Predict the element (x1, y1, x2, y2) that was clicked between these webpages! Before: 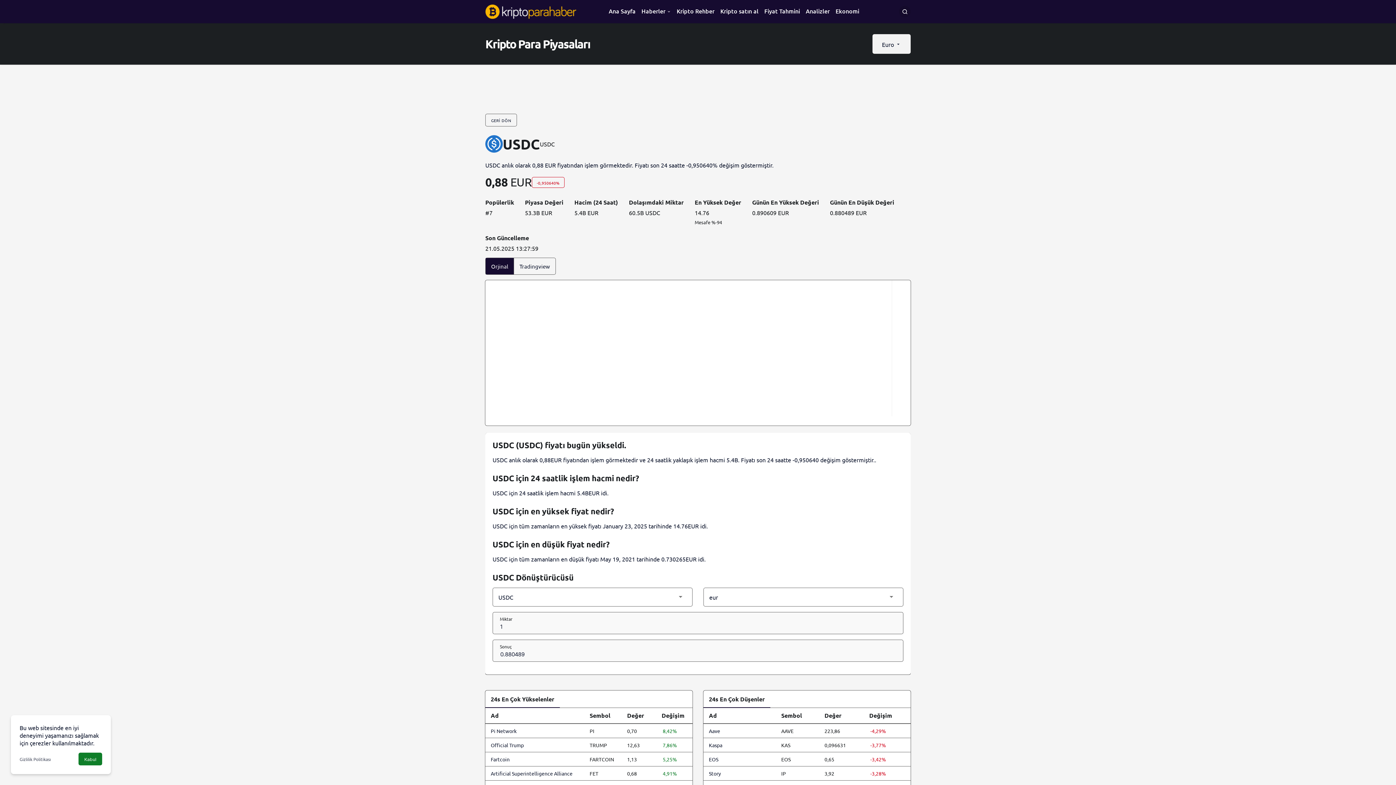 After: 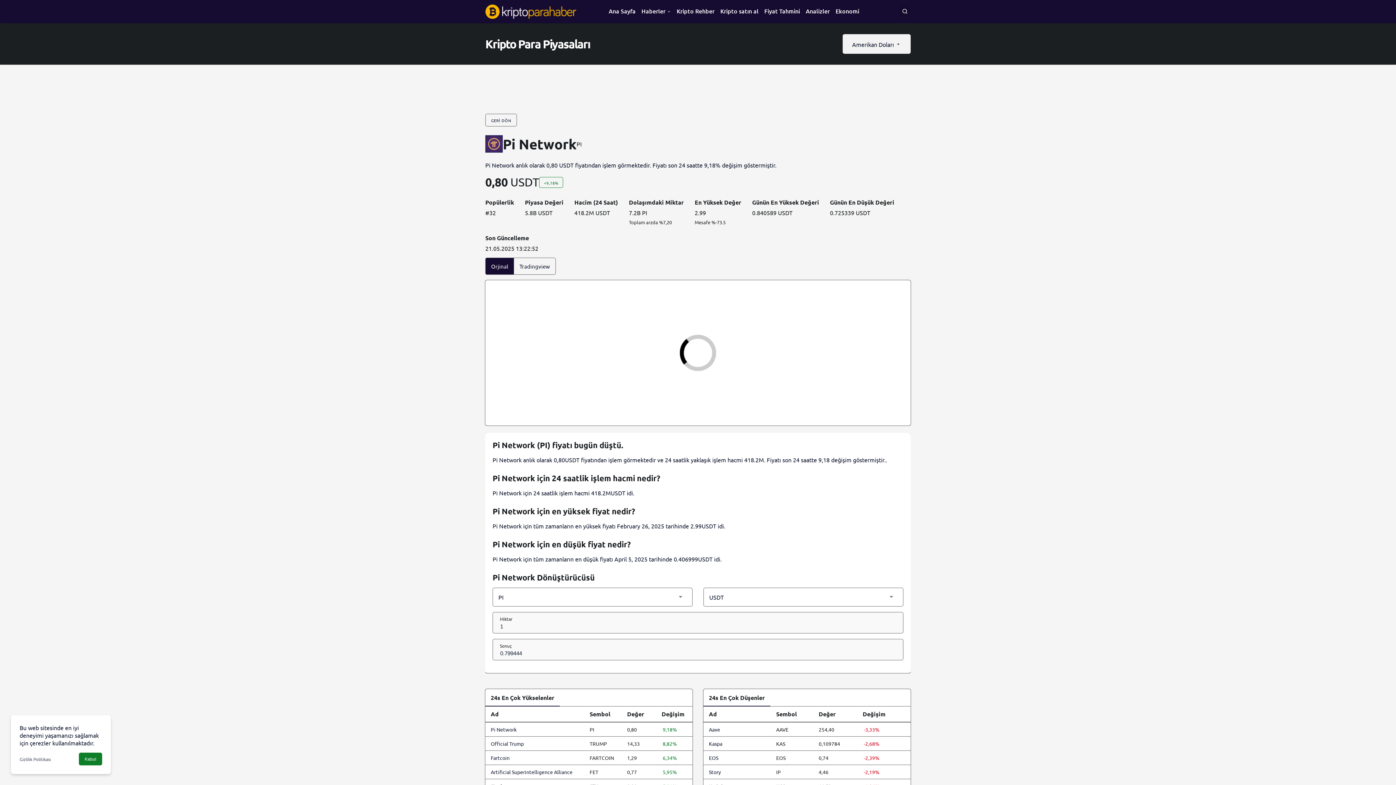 Action: bbox: (490, 728, 516, 734) label: Pi Network